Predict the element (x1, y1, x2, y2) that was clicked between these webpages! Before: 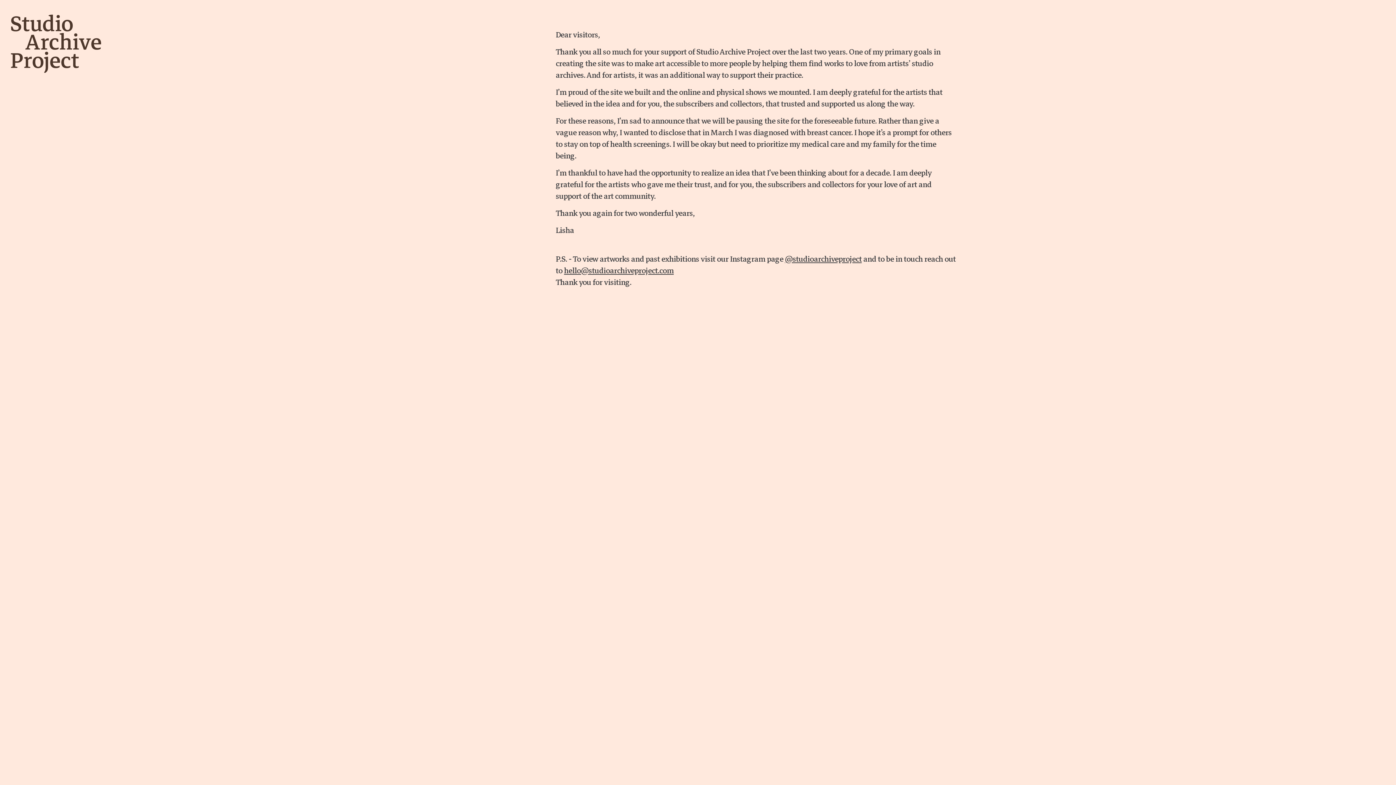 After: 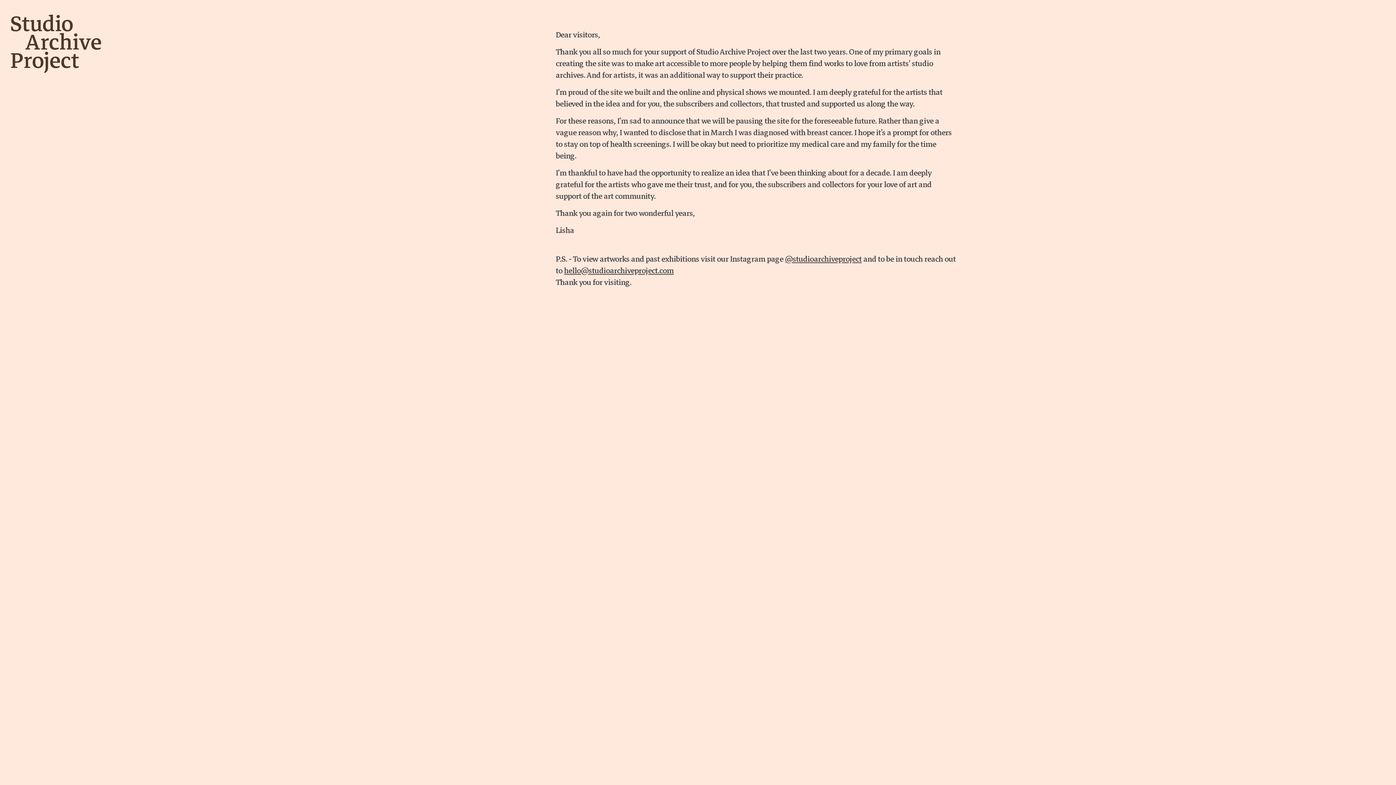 Action: bbox: (10, 14, 101, 73)